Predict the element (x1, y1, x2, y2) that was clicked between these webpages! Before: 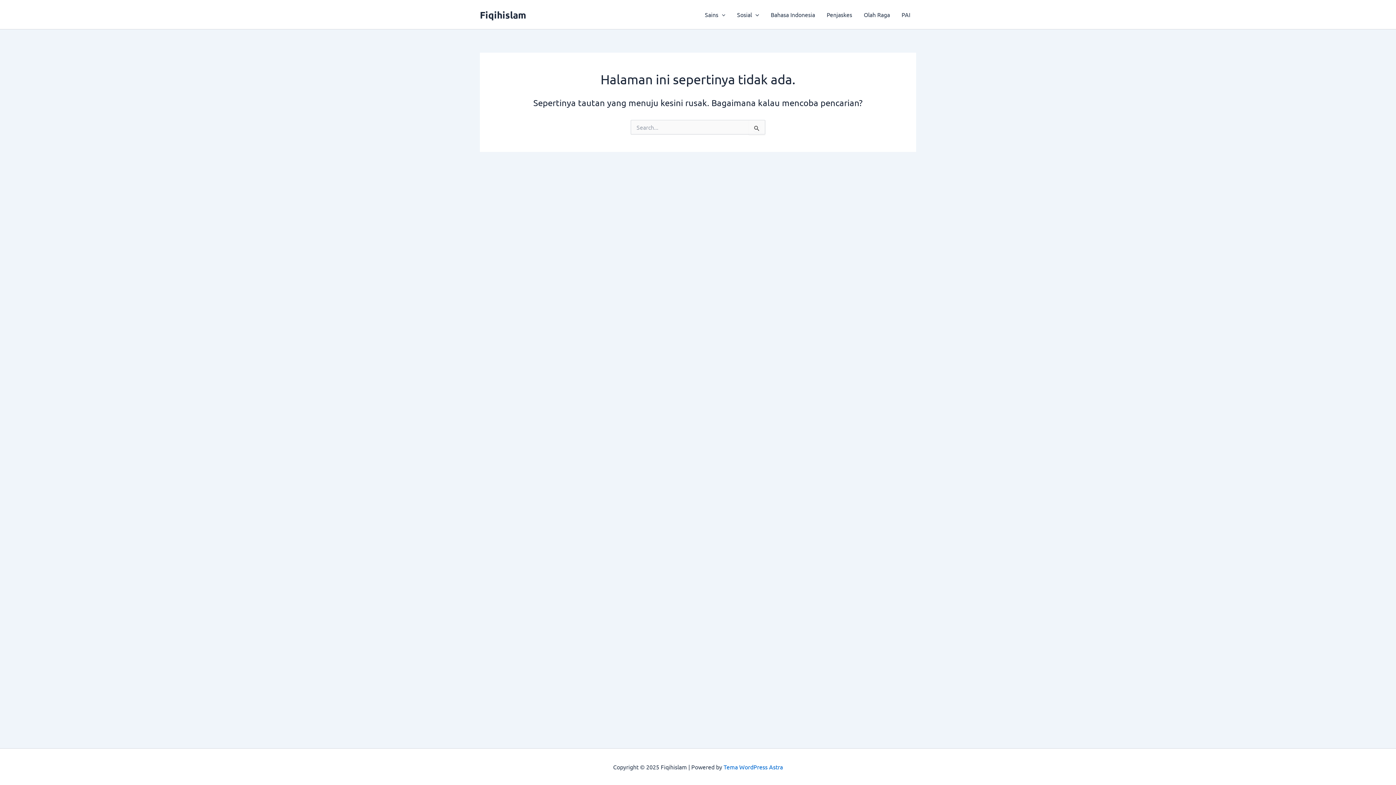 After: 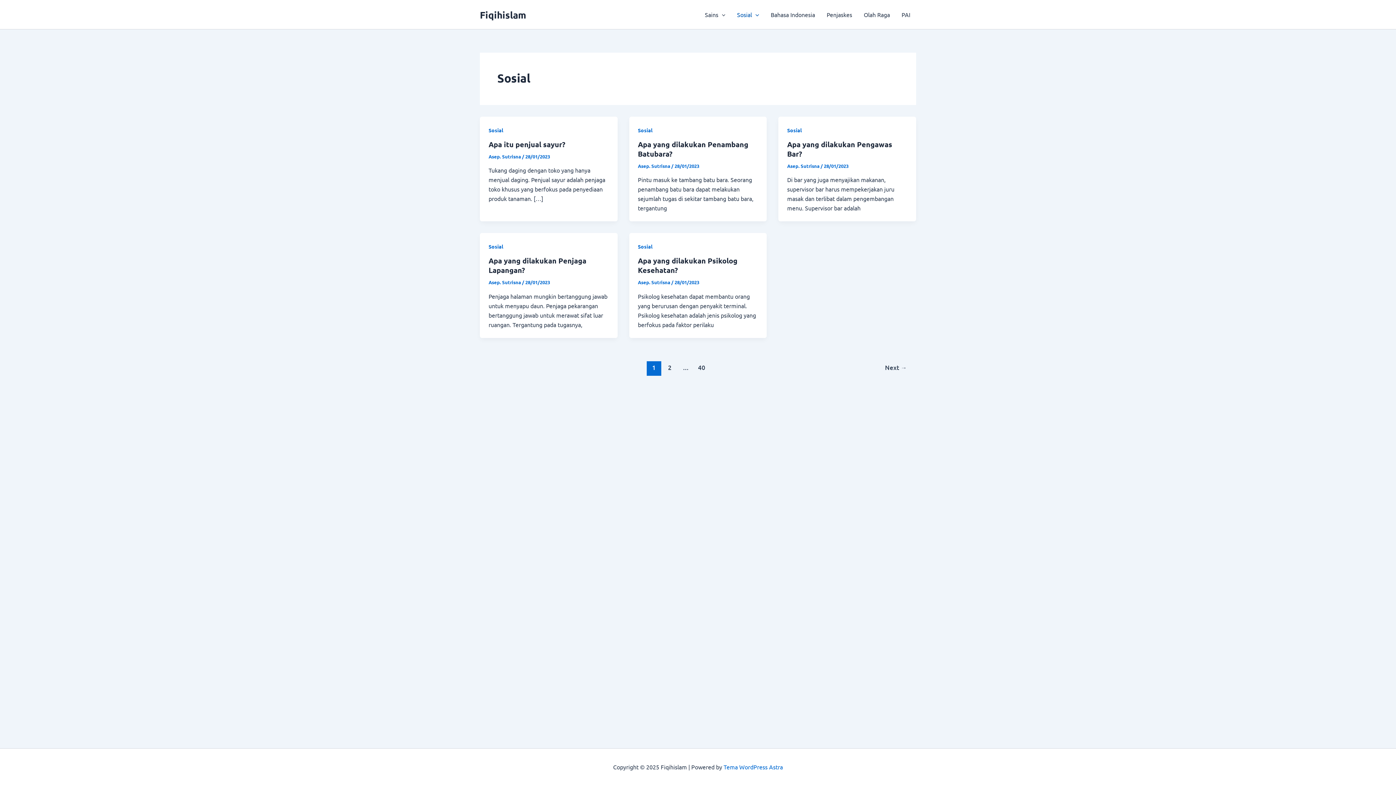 Action: bbox: (731, 0, 765, 29) label: Sosial